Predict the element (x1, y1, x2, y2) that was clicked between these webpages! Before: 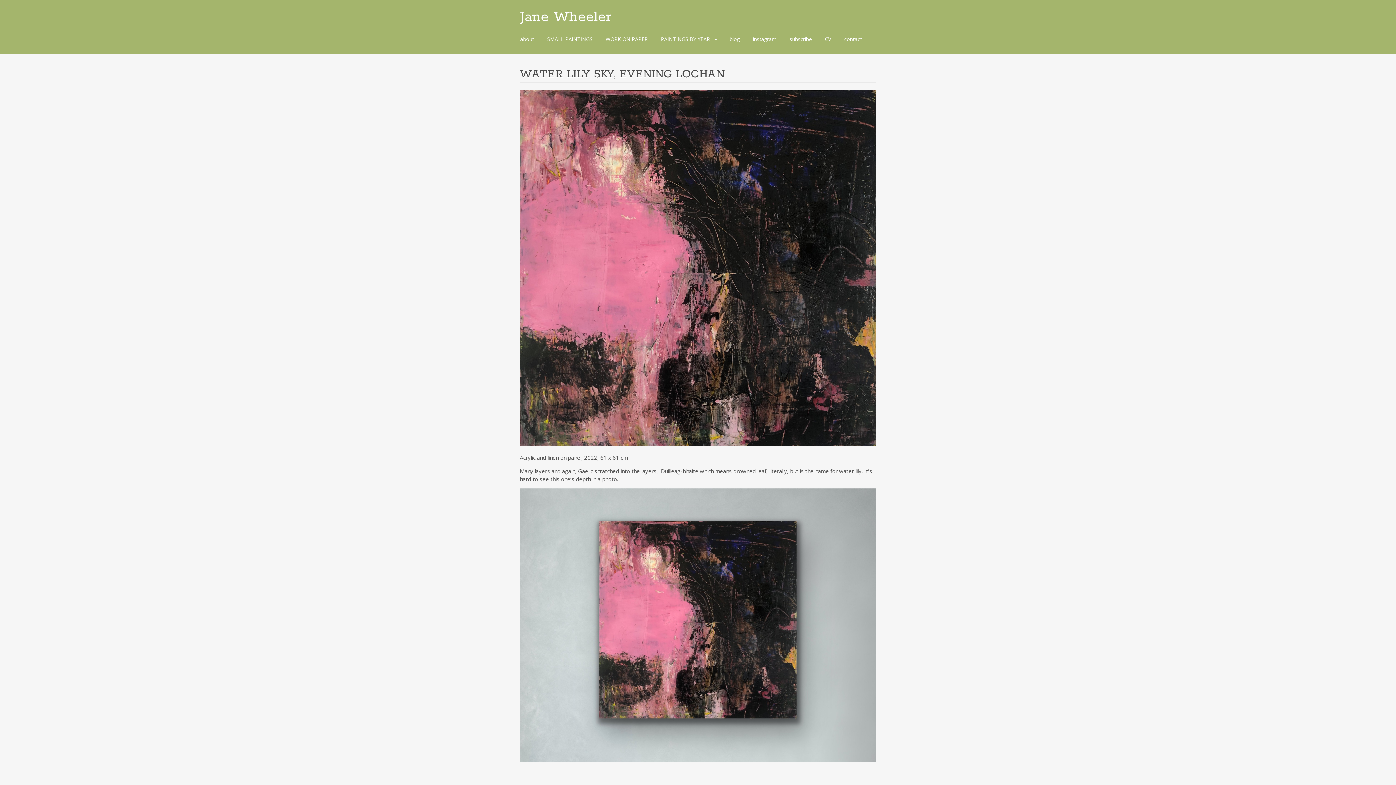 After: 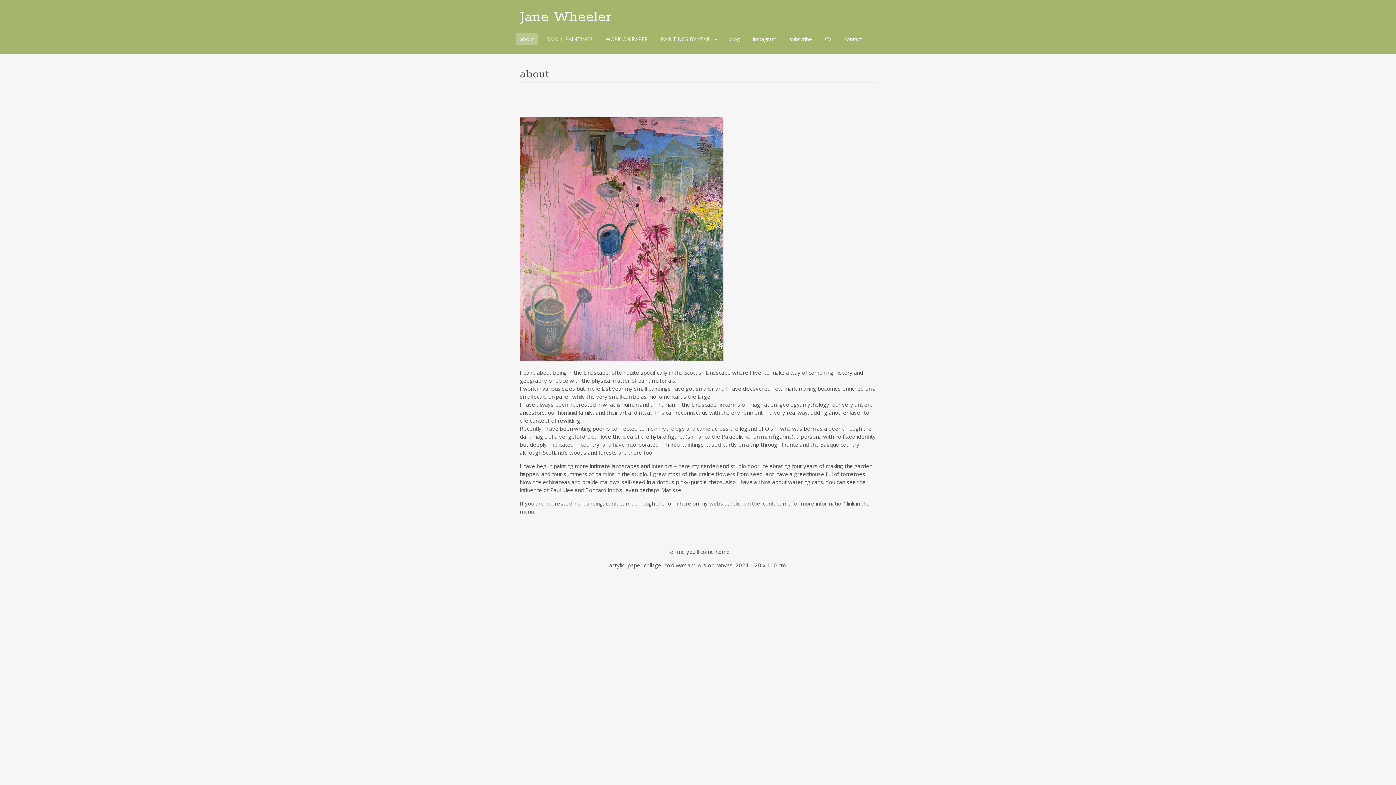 Action: bbox: (516, 33, 538, 44) label: about